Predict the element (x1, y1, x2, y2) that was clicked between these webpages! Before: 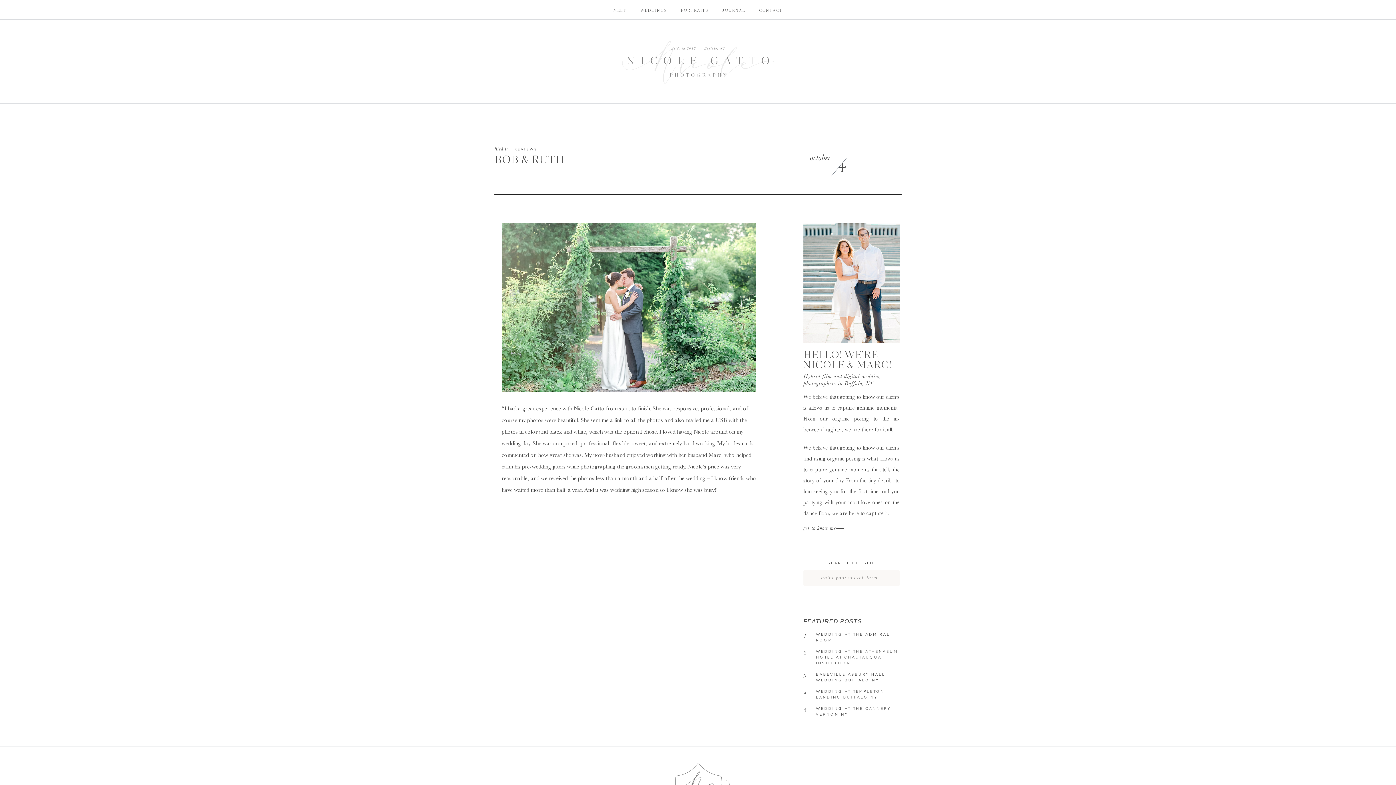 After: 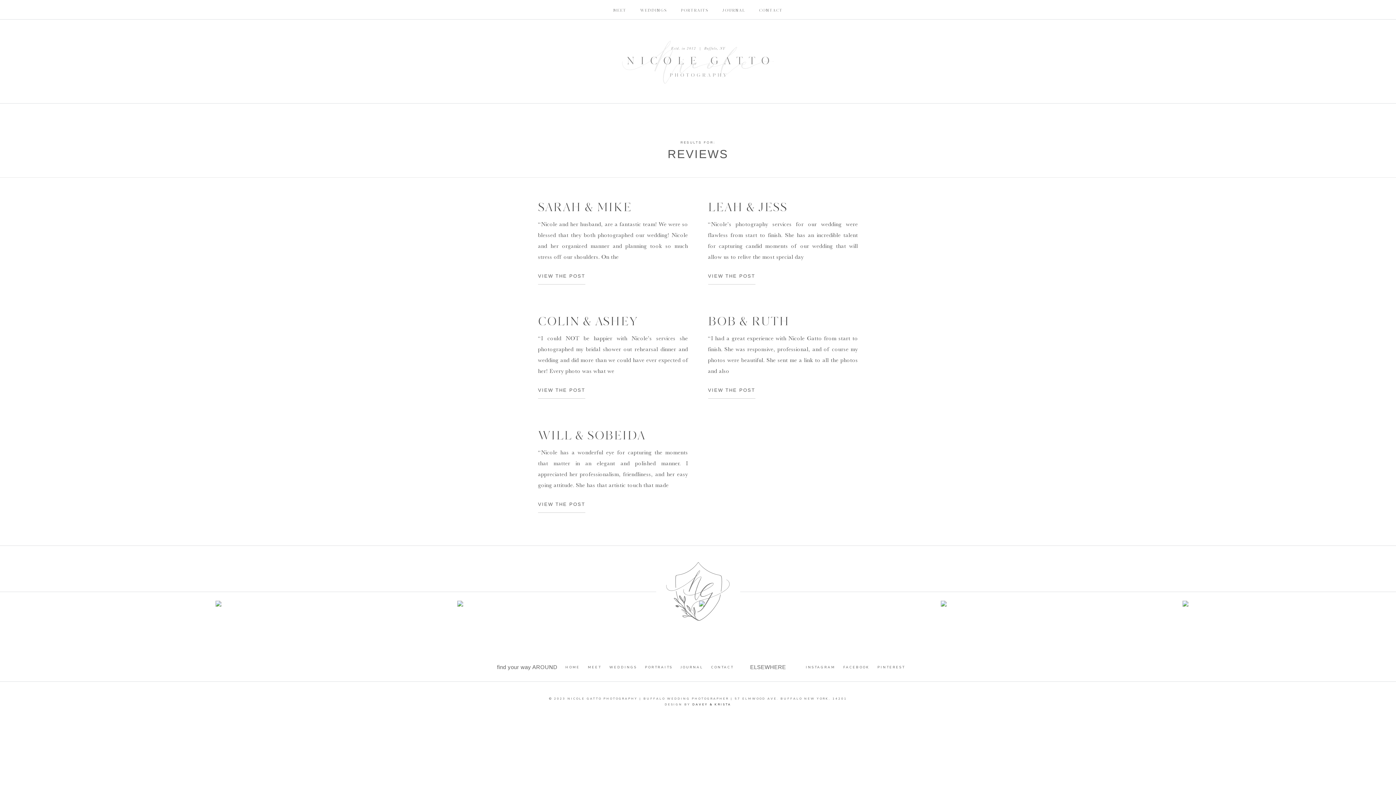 Action: label: REVIEWS bbox: (514, 147, 537, 151)